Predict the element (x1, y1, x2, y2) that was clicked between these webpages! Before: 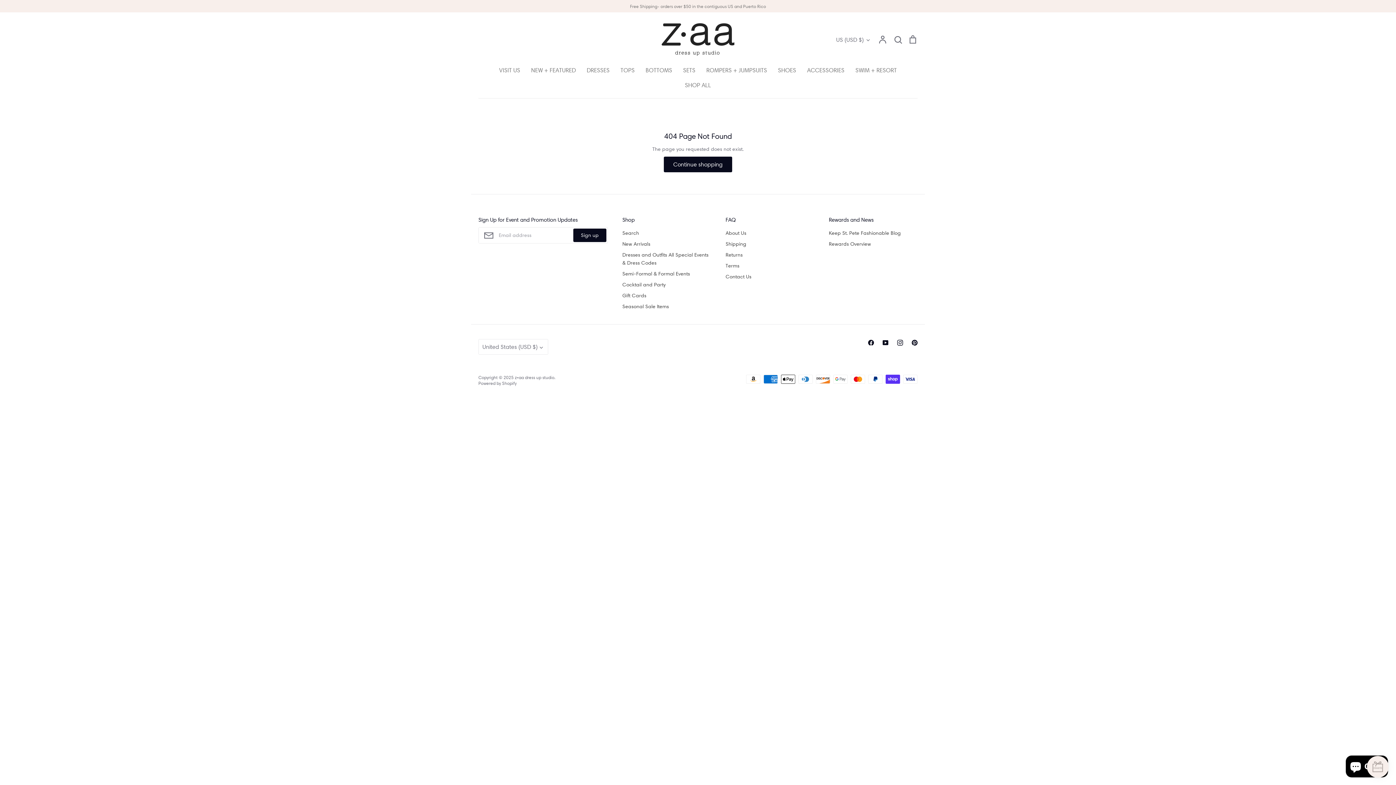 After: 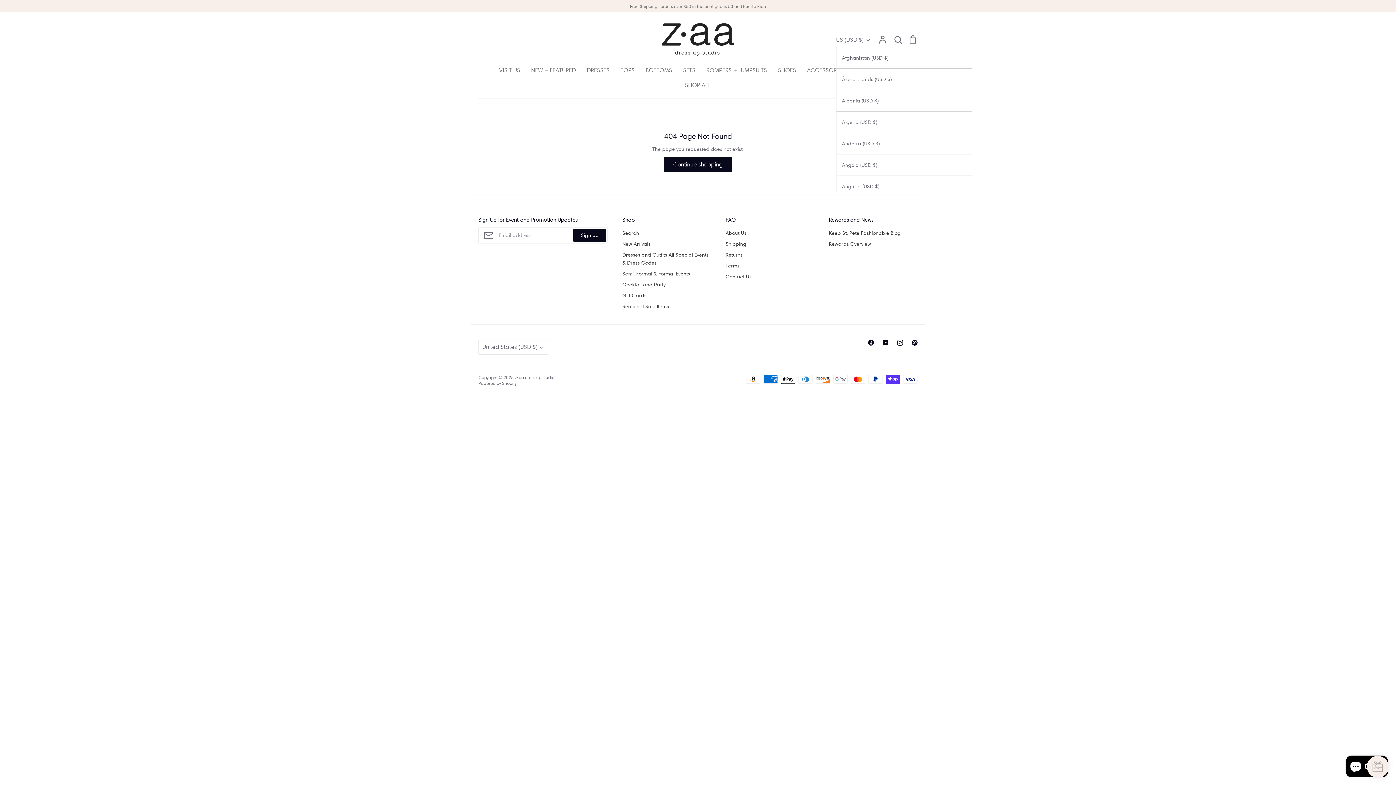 Action: bbox: (836, 35, 871, 43) label: US (USD $)